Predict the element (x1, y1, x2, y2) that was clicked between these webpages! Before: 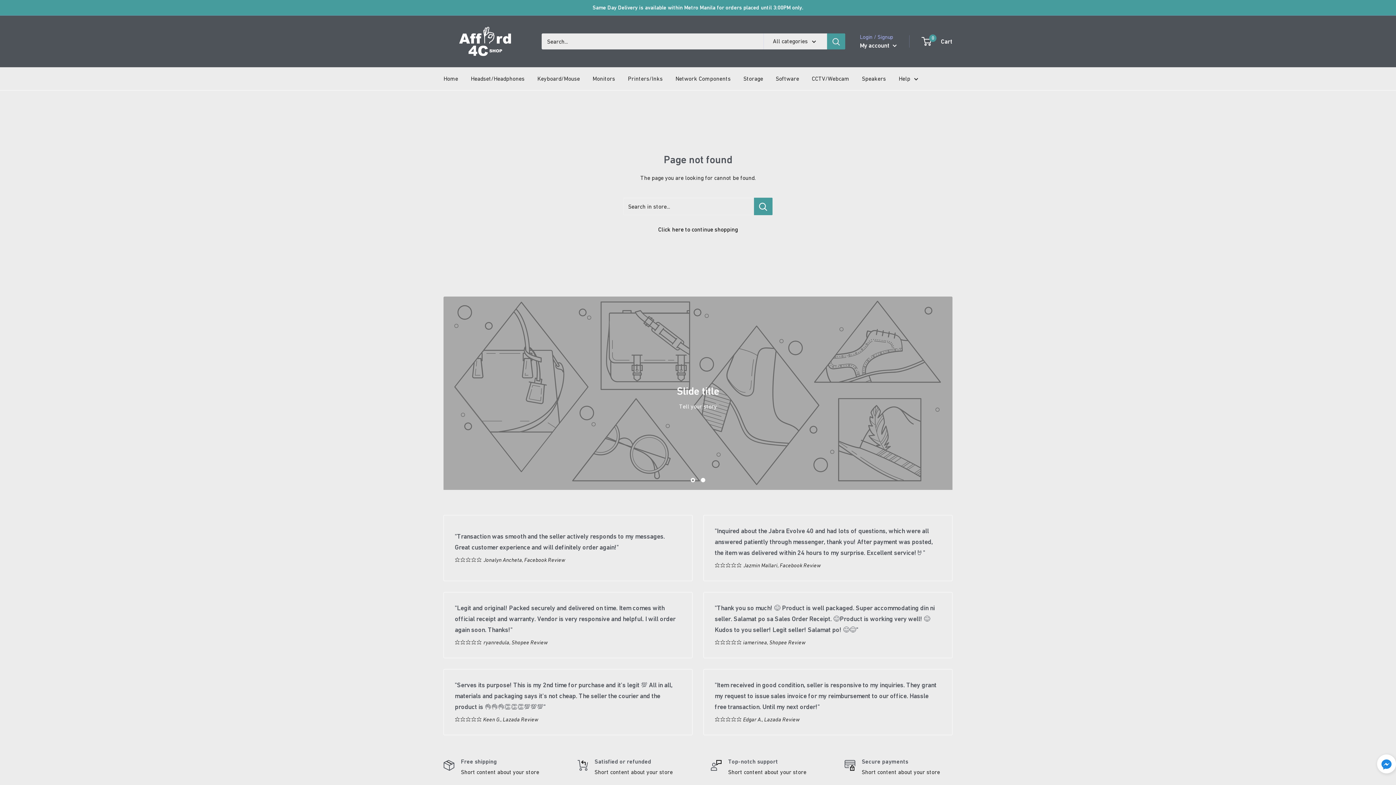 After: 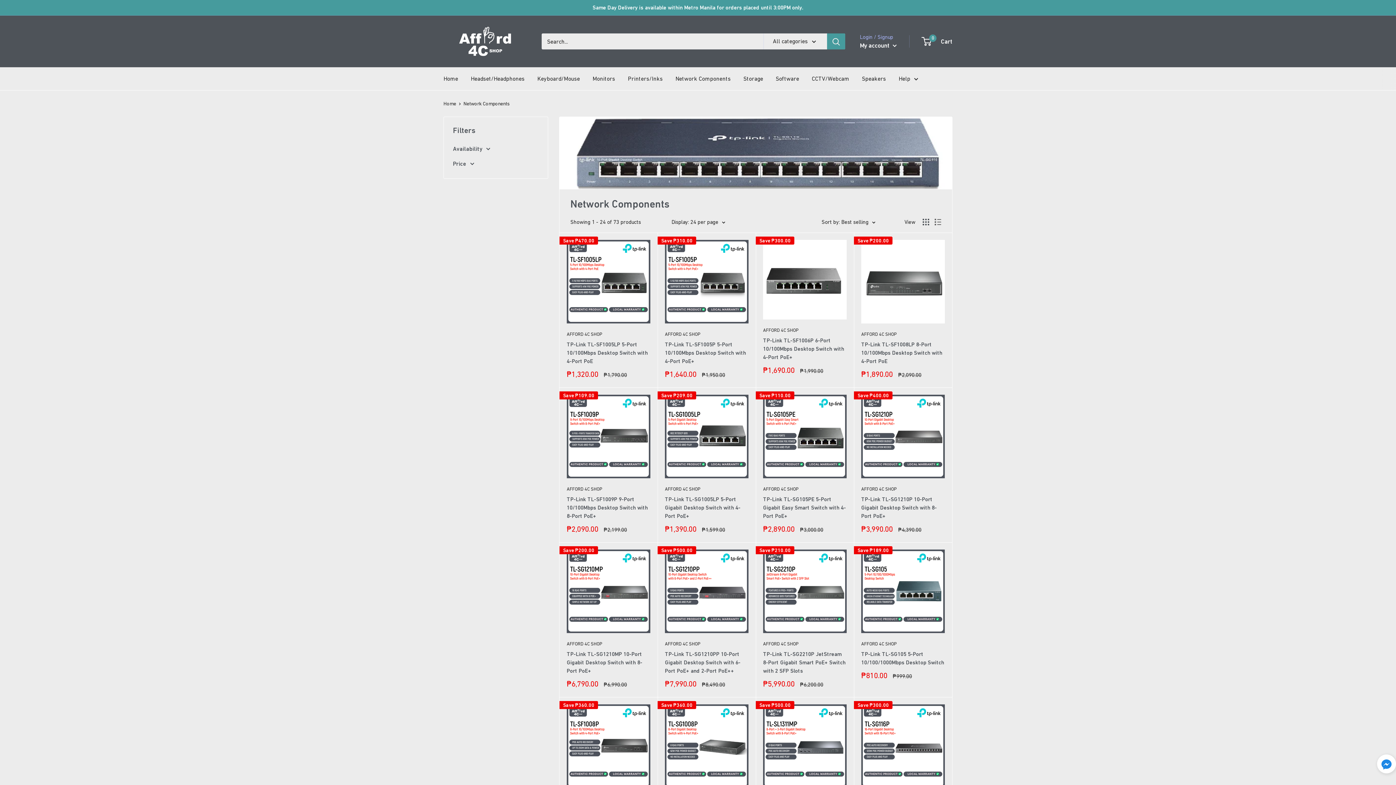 Action: label: Network Components bbox: (675, 73, 730, 84)